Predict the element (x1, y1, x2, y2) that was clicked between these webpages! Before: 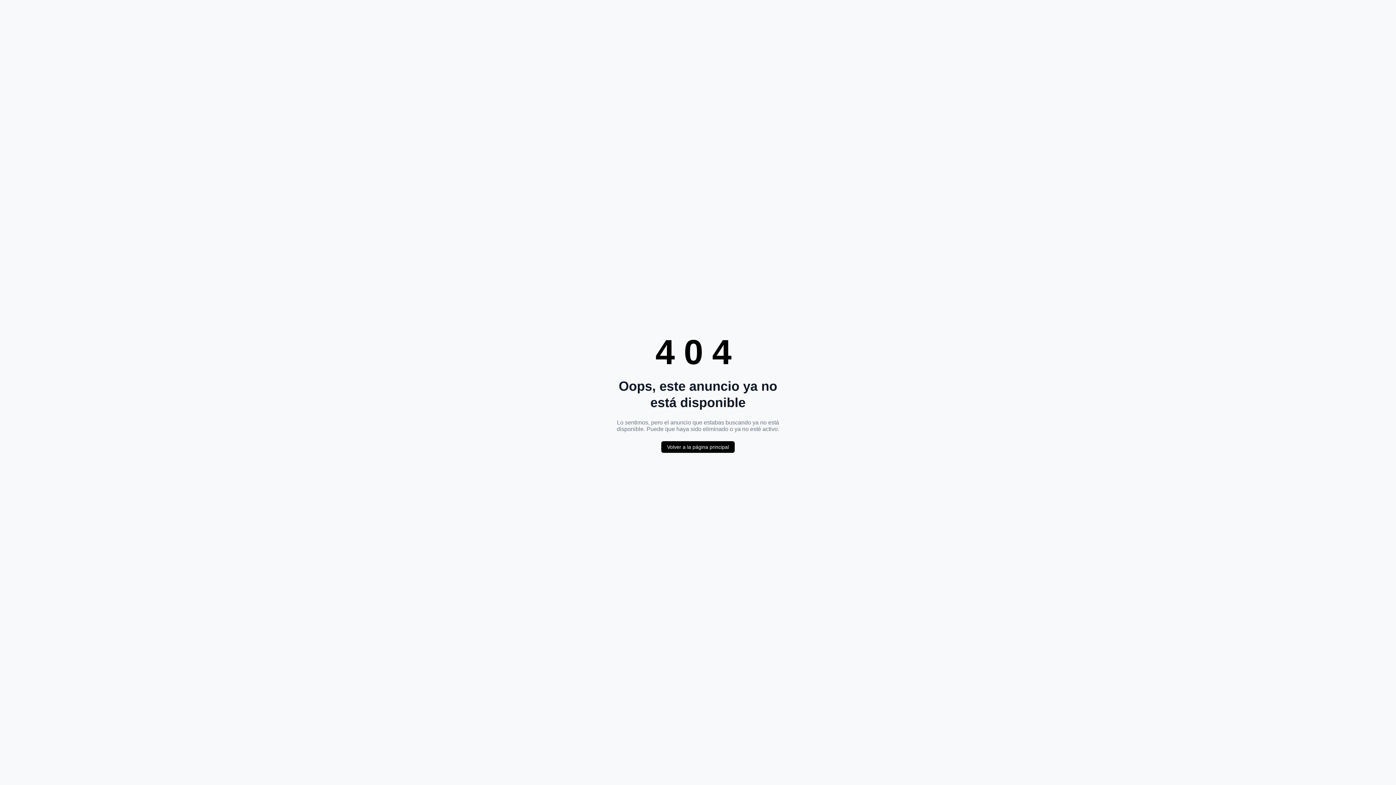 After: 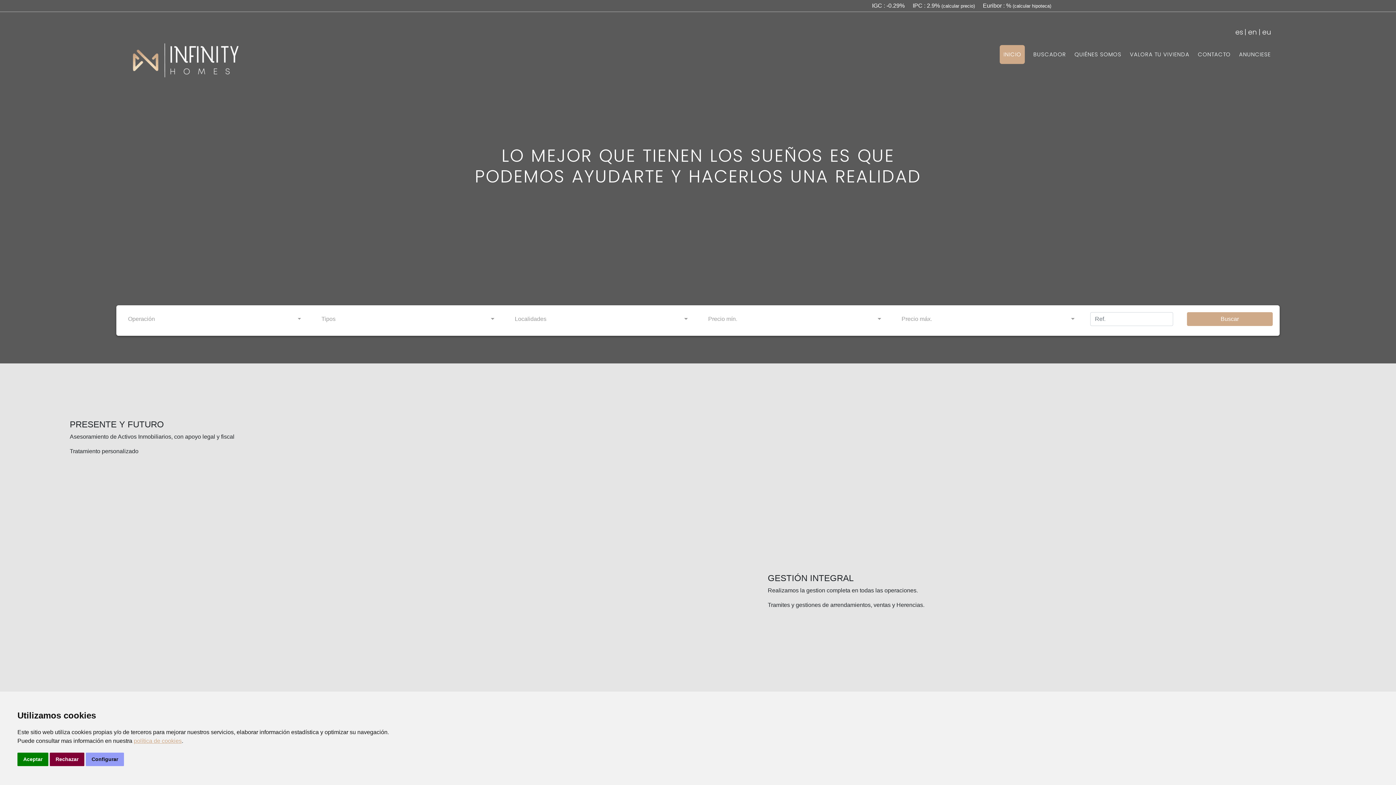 Action: label: Volver a la página principal bbox: (661, 441, 734, 453)